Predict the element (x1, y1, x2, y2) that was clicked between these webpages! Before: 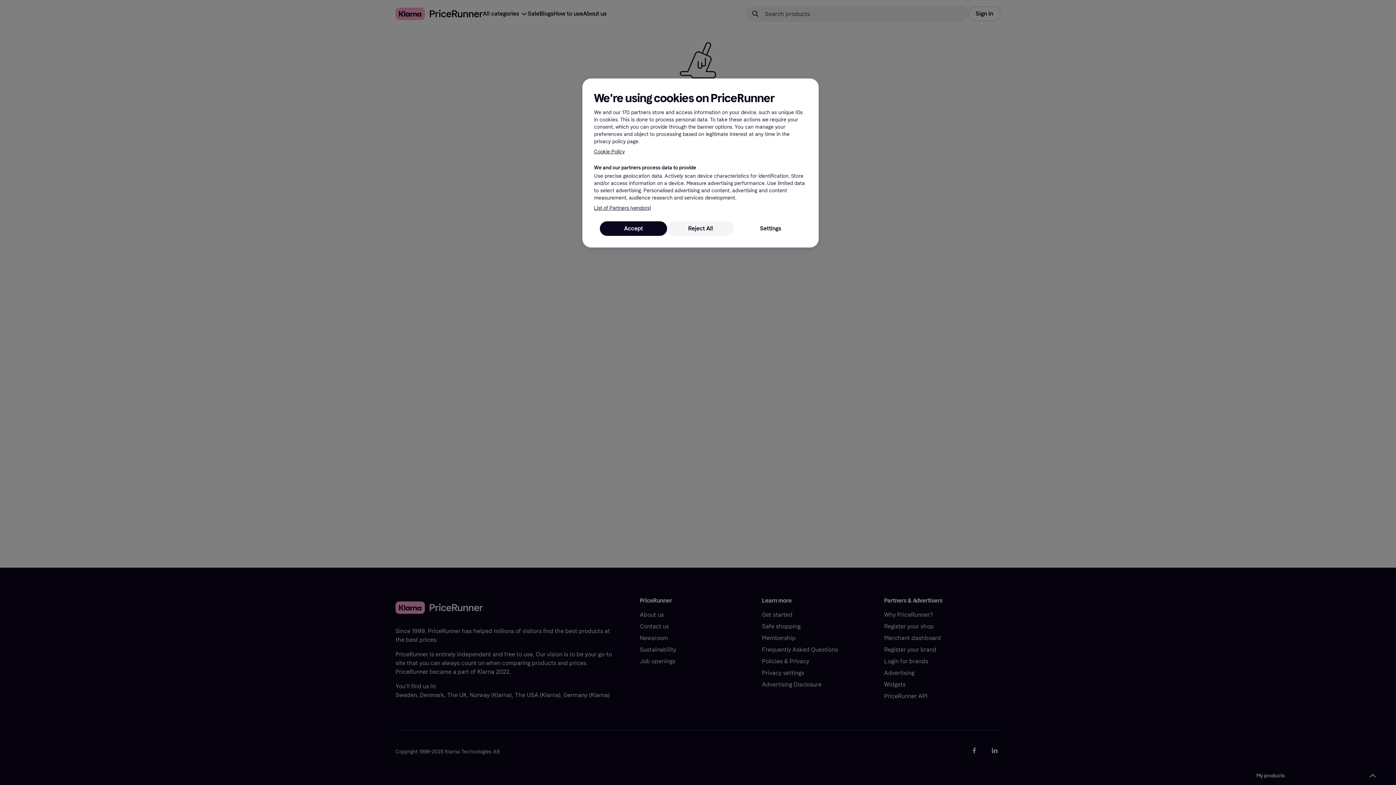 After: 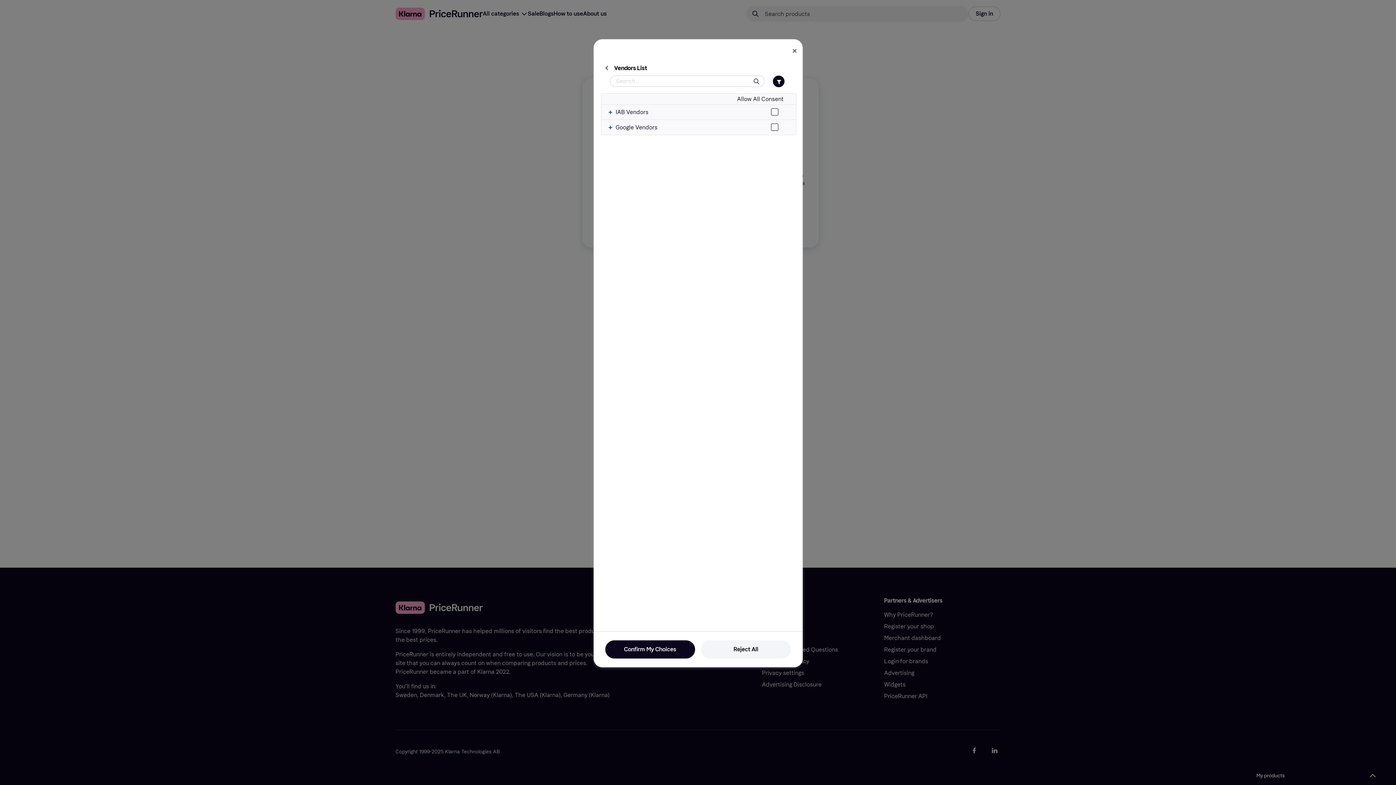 Action: bbox: (594, 204, 651, 212) label: List of Partners (vendors)